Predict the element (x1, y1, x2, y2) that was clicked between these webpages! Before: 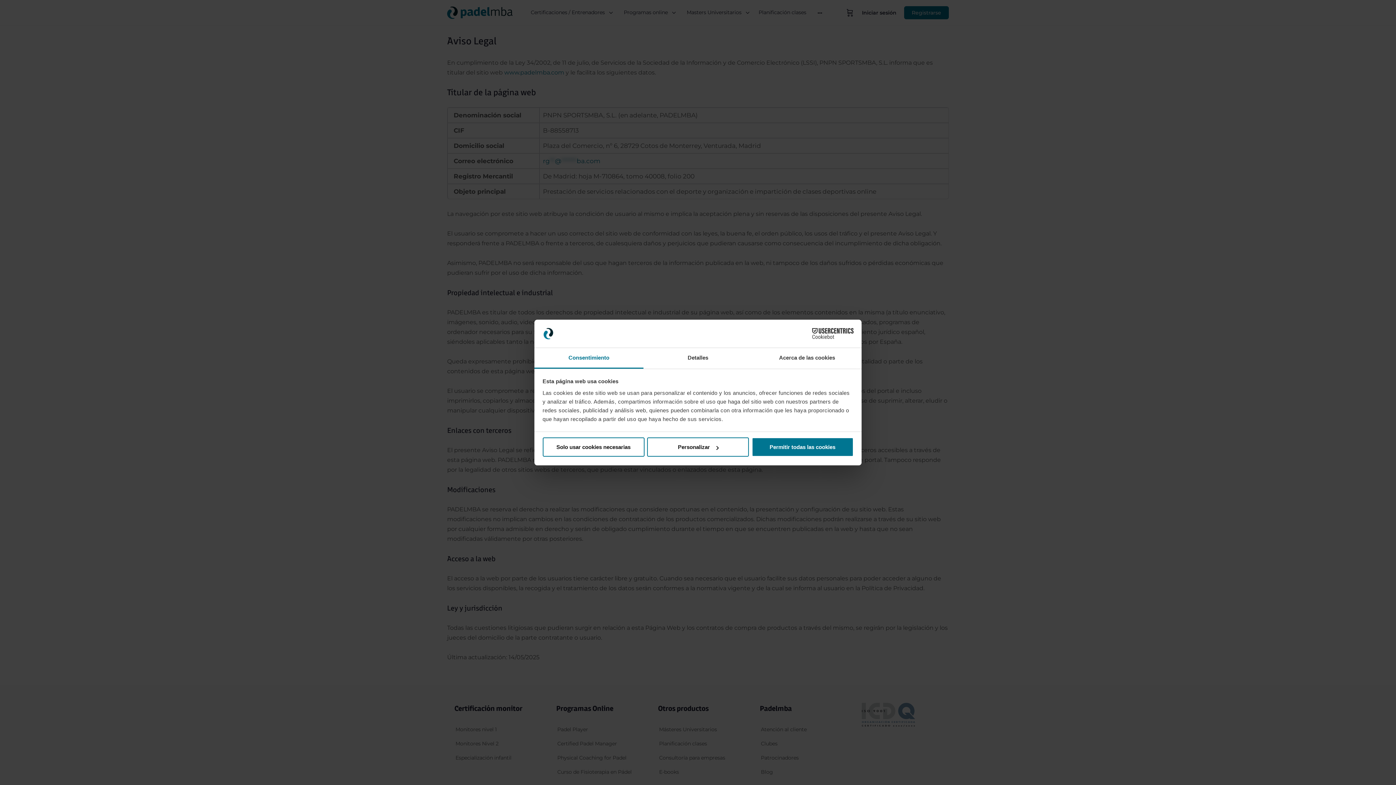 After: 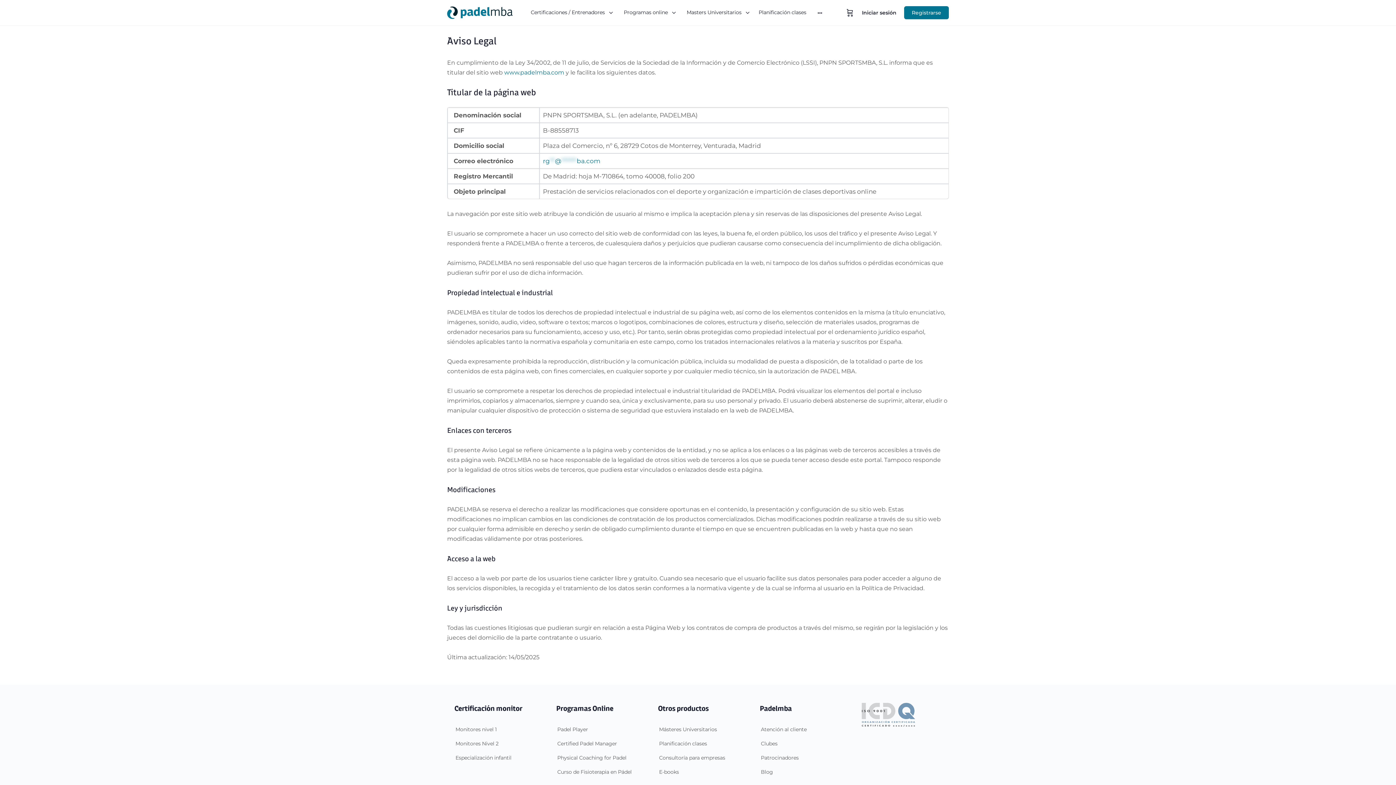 Action: bbox: (542, 437, 644, 457) label: Solo usar cookies necesarias